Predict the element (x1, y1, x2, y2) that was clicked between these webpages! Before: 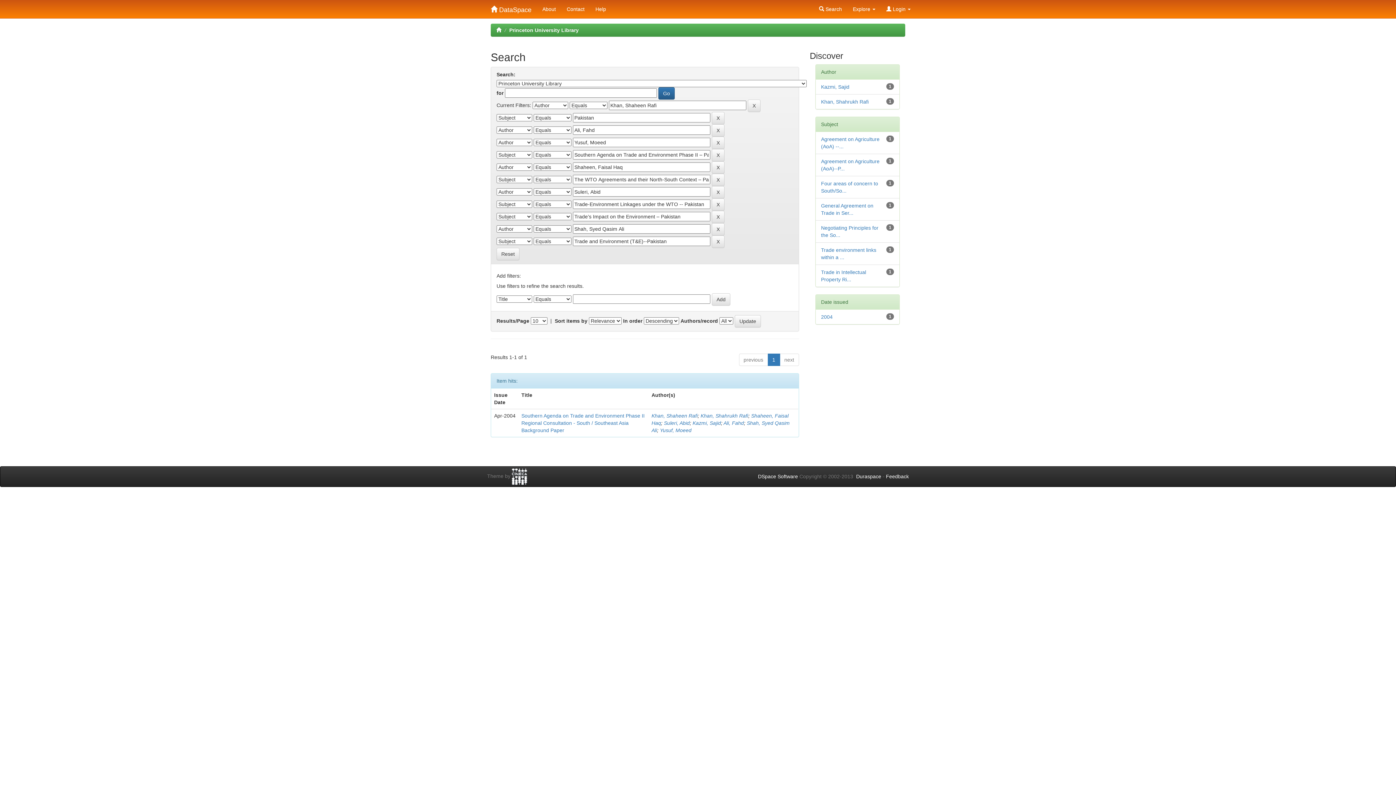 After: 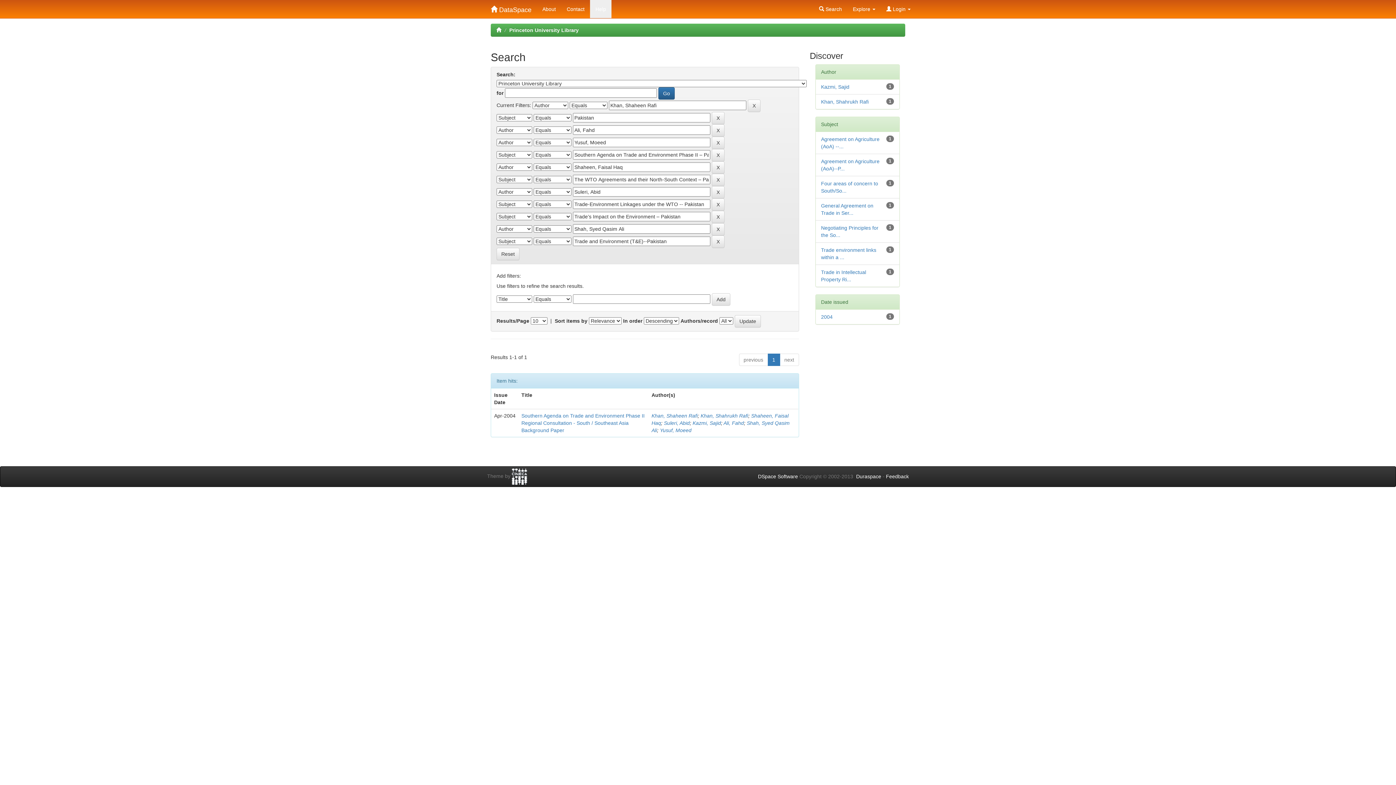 Action: label: Help bbox: (590, 0, 611, 18)